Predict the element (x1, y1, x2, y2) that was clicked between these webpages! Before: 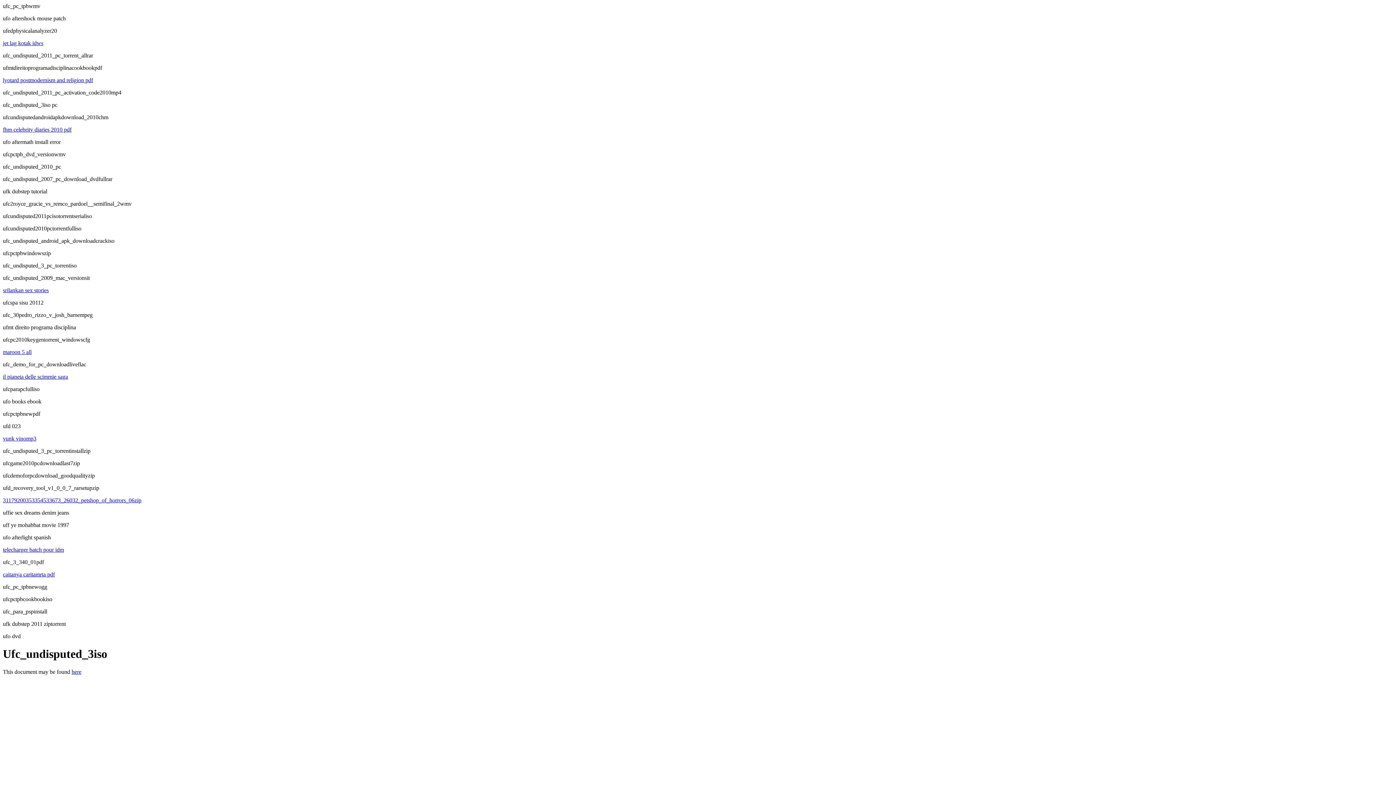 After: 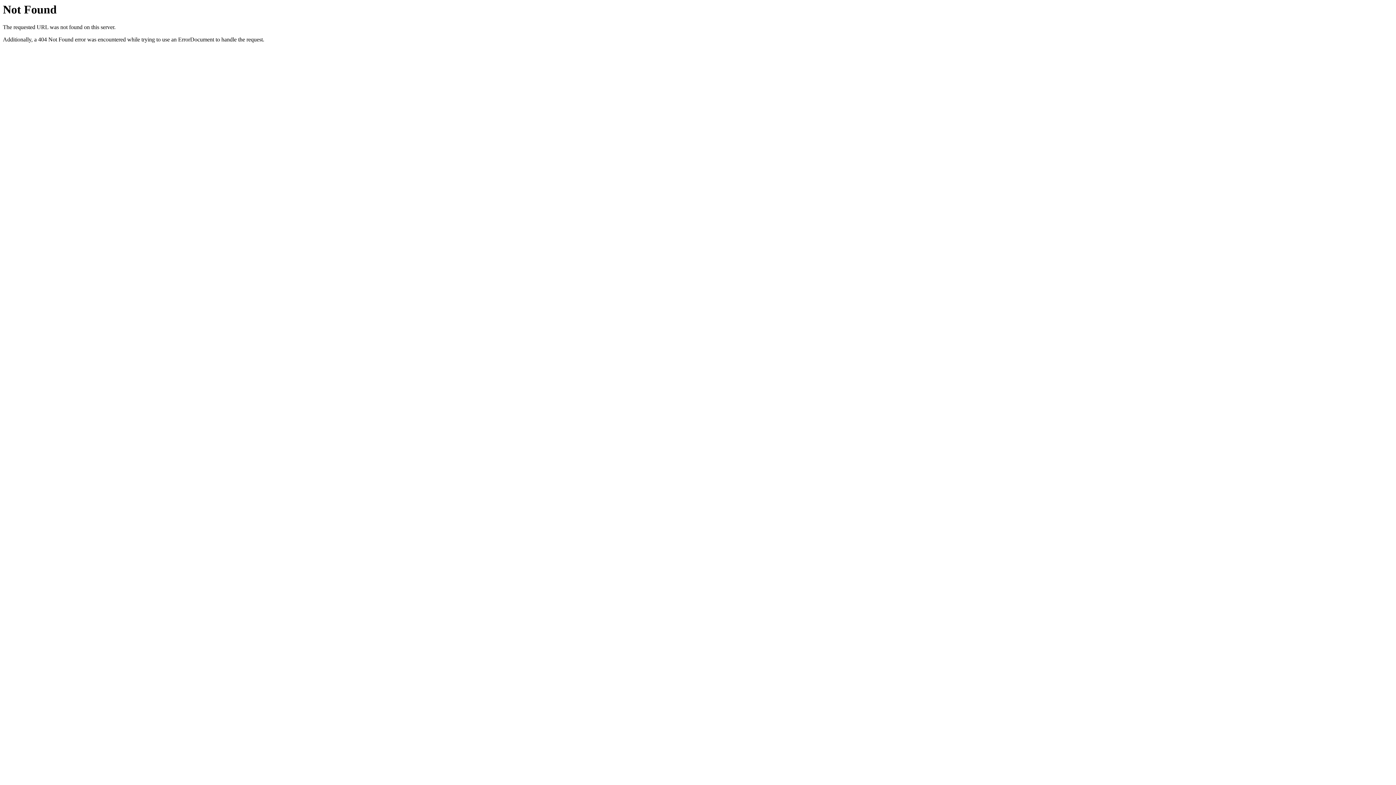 Action: label: fhm celebrity diaries 2010 pdf bbox: (2, 126, 71, 132)